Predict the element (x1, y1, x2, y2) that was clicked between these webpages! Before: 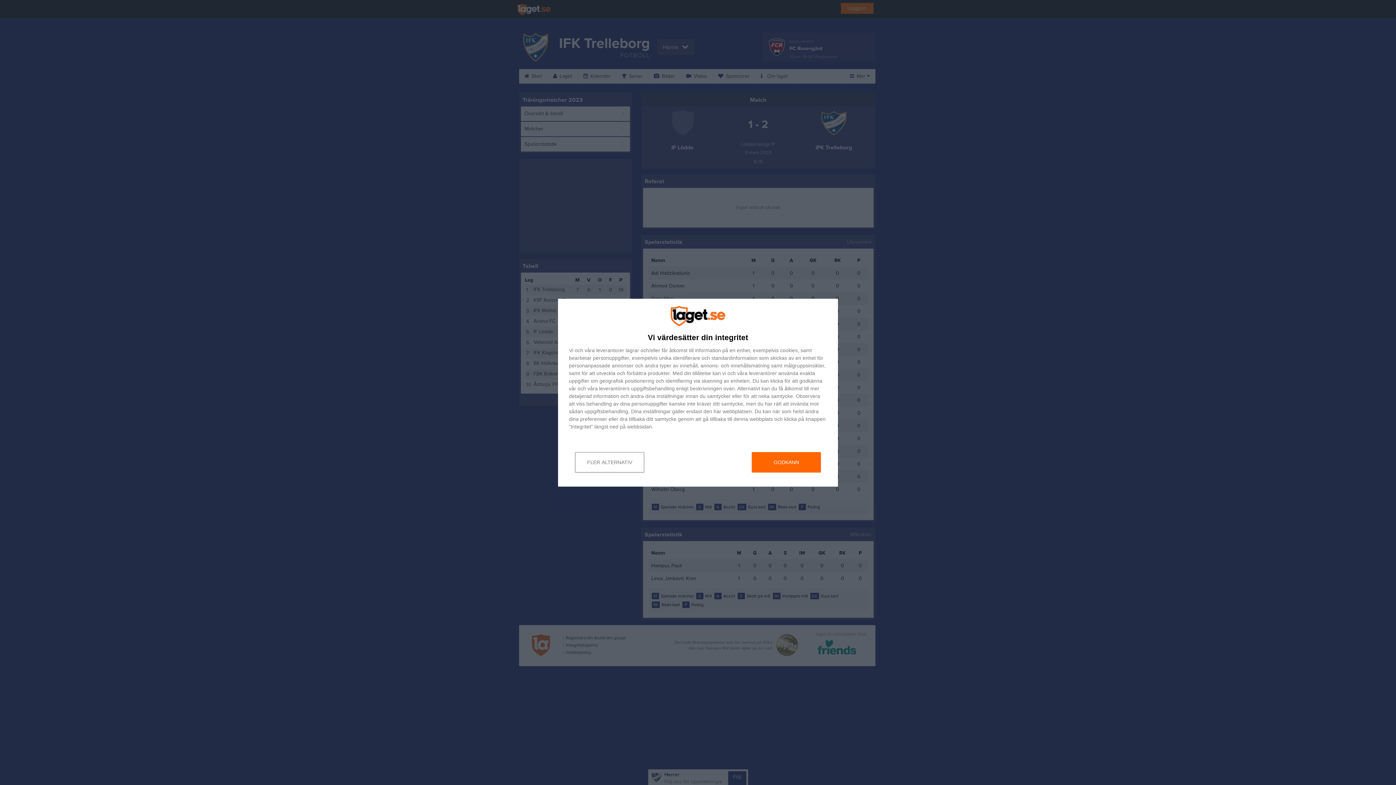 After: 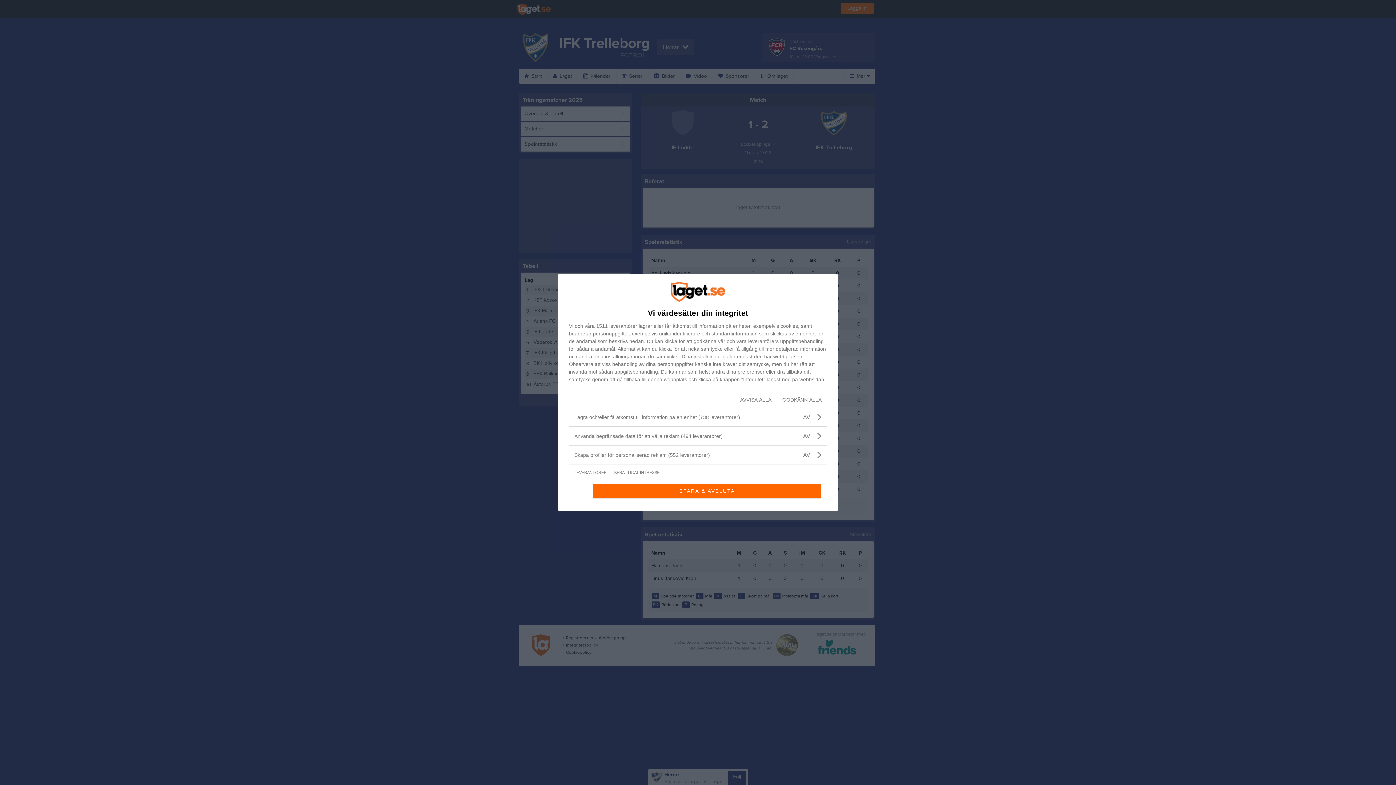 Action: label: FLER ALTERNATIV bbox: (575, 452, 644, 472)